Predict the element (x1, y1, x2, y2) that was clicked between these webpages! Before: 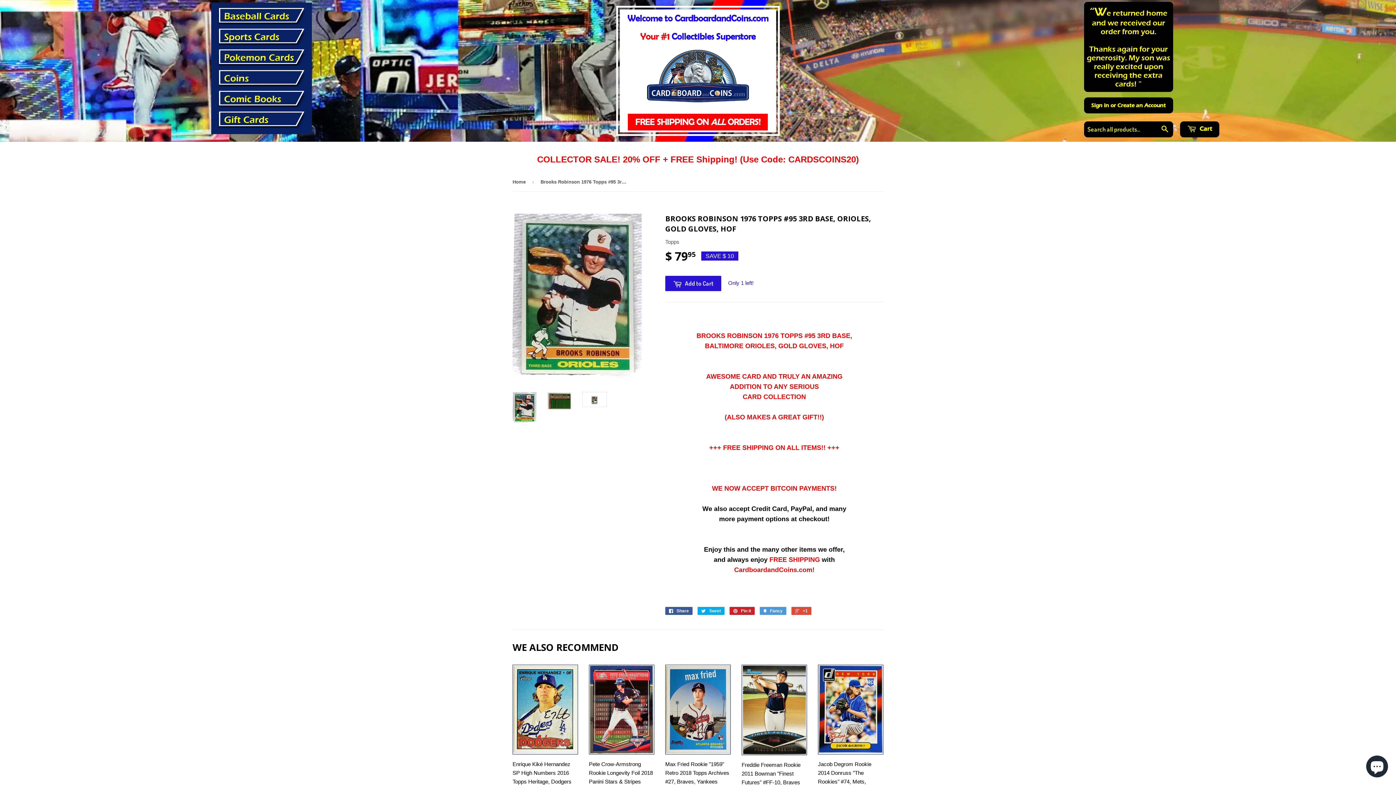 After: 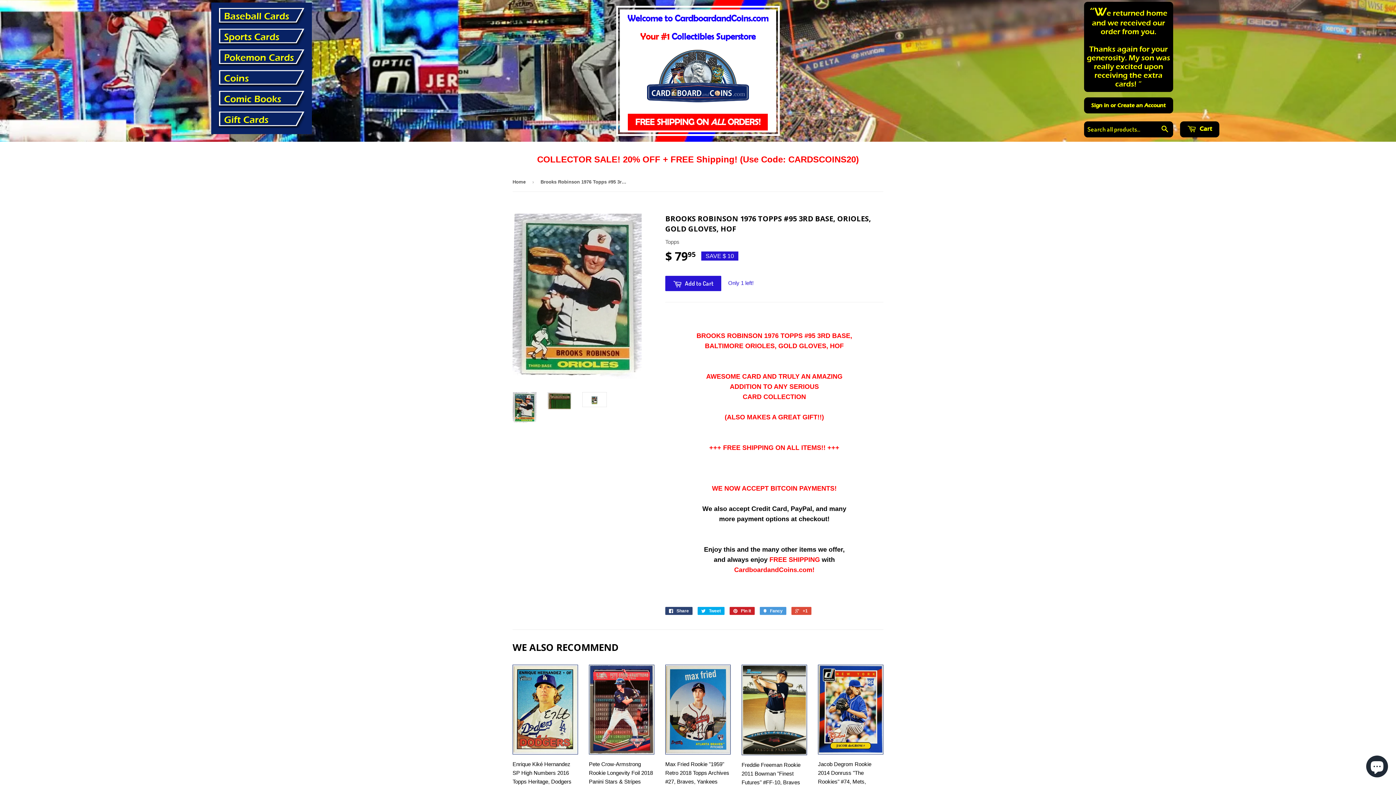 Action: bbox: (665, 607, 692, 615) label:  Share